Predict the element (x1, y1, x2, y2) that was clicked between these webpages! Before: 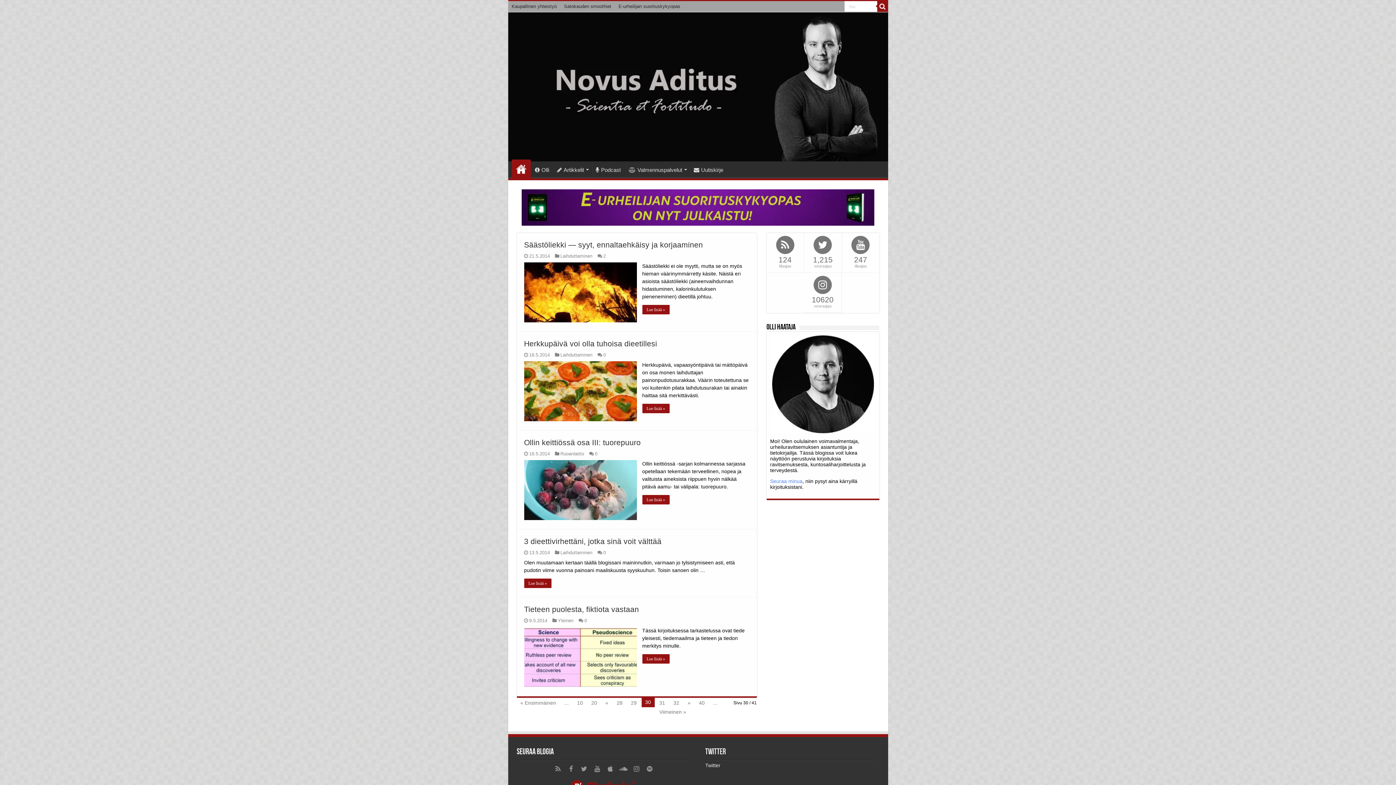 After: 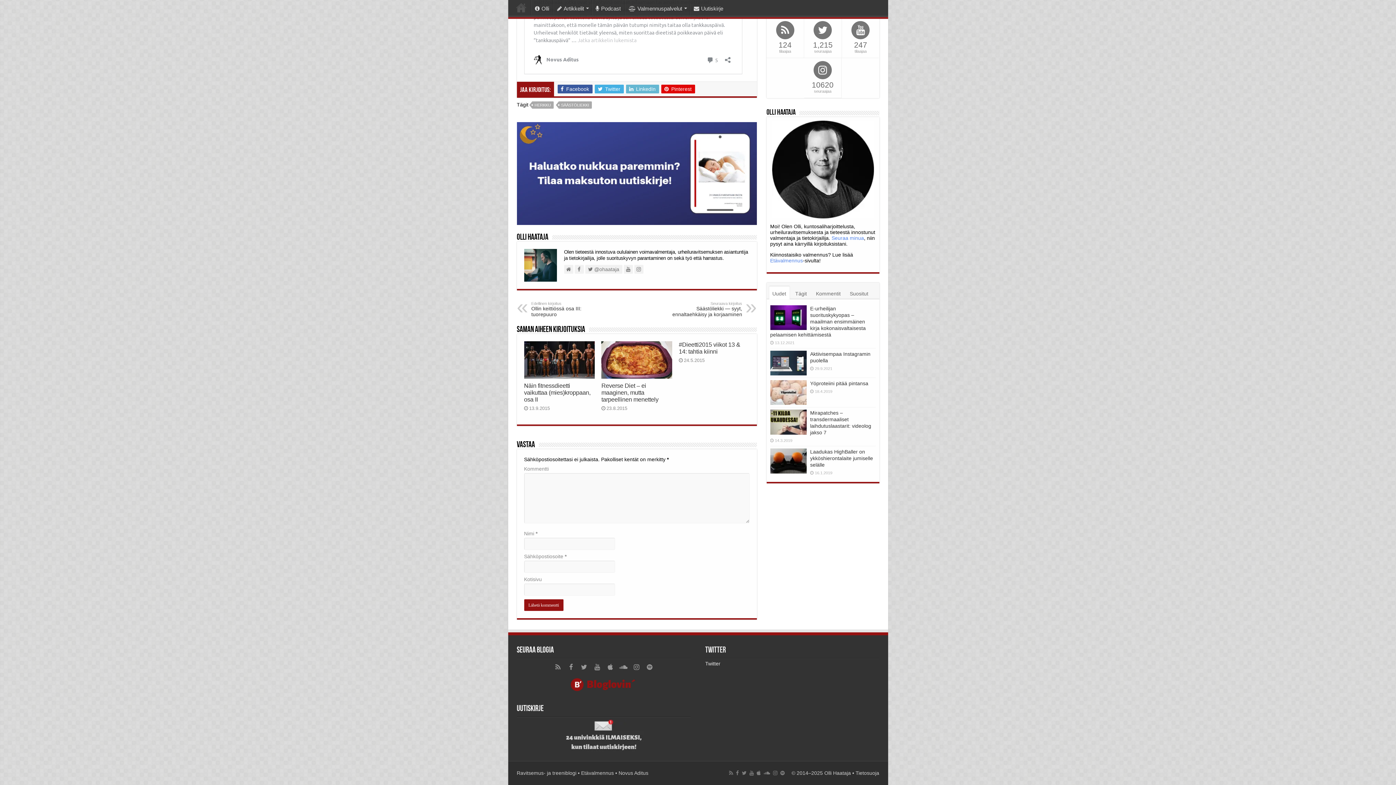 Action: label: 0 bbox: (603, 352, 606, 357)